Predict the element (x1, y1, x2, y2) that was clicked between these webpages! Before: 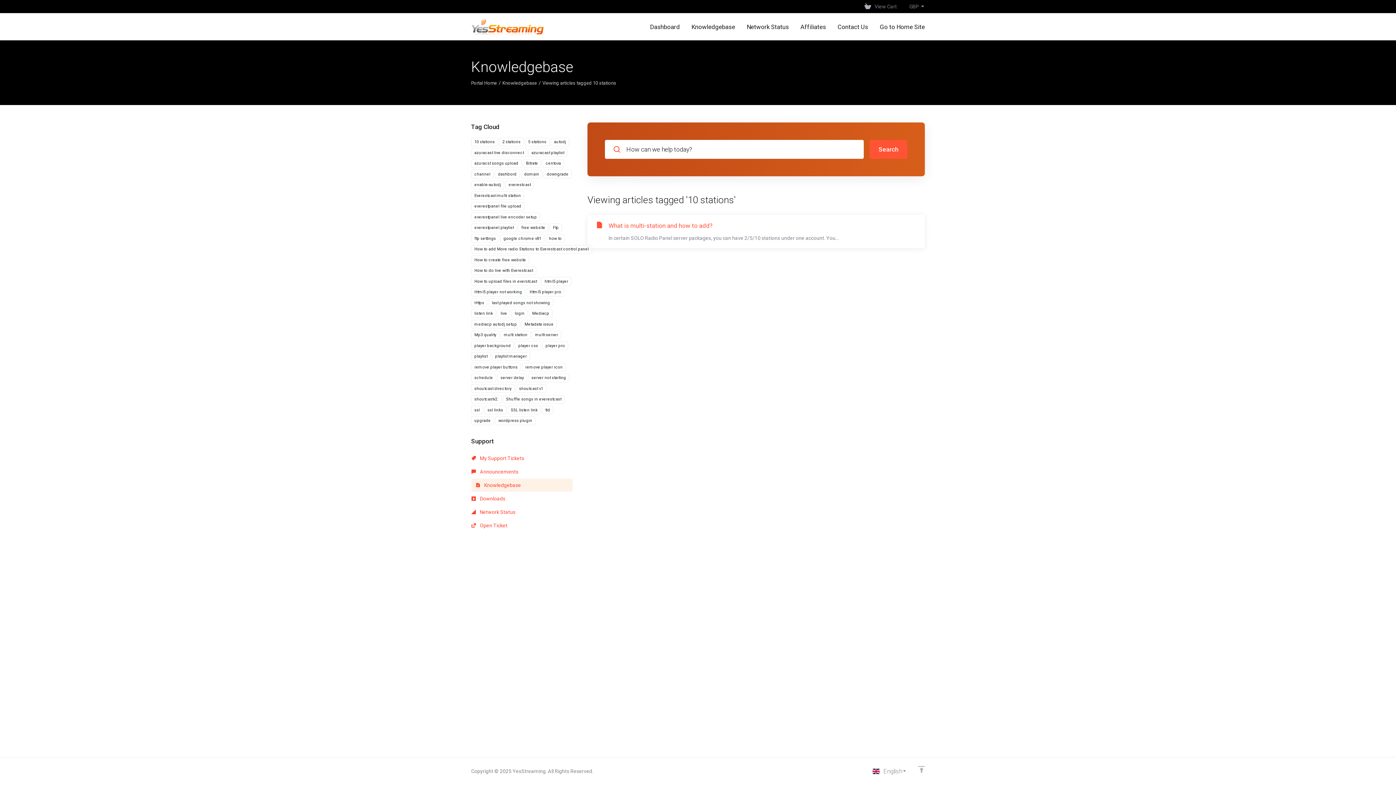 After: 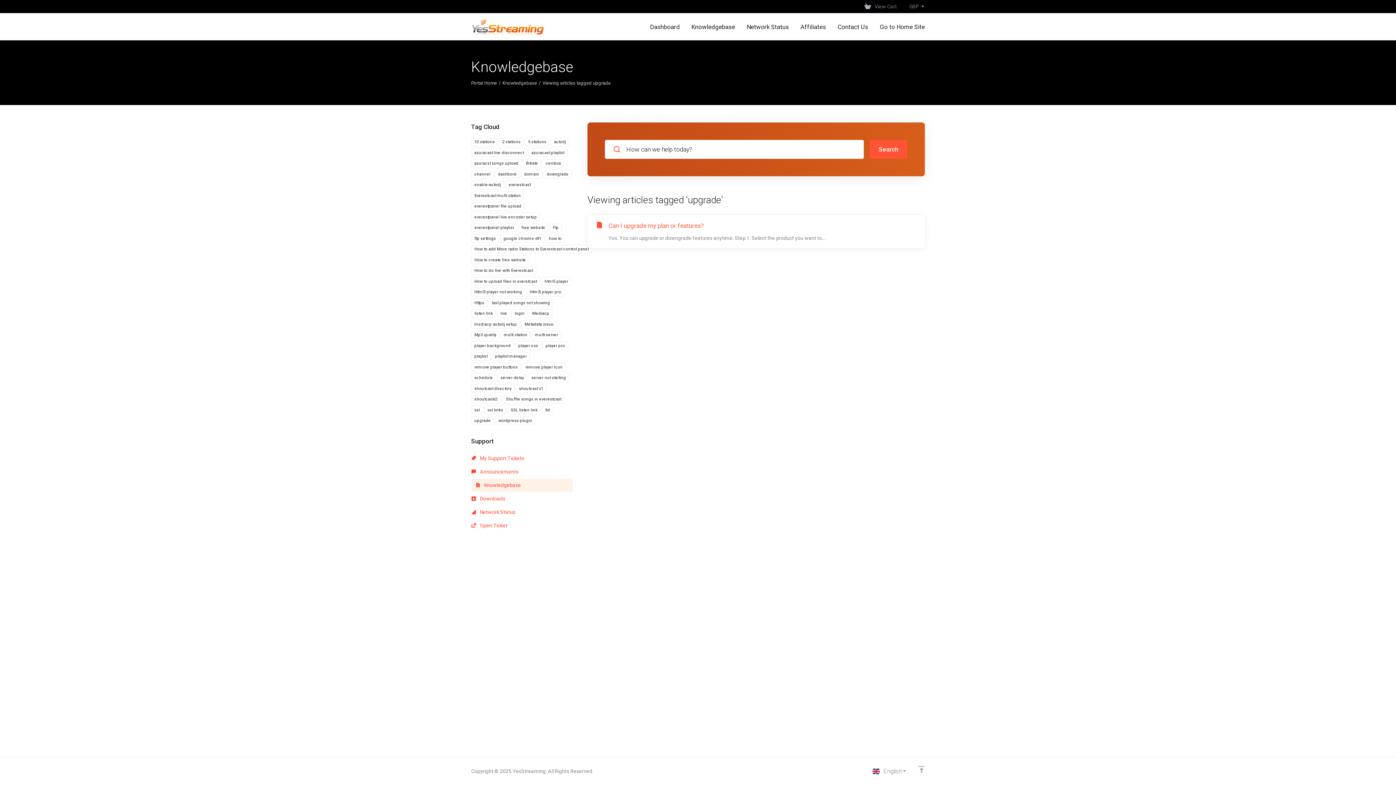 Action: label: upgrade bbox: (471, 416, 494, 425)